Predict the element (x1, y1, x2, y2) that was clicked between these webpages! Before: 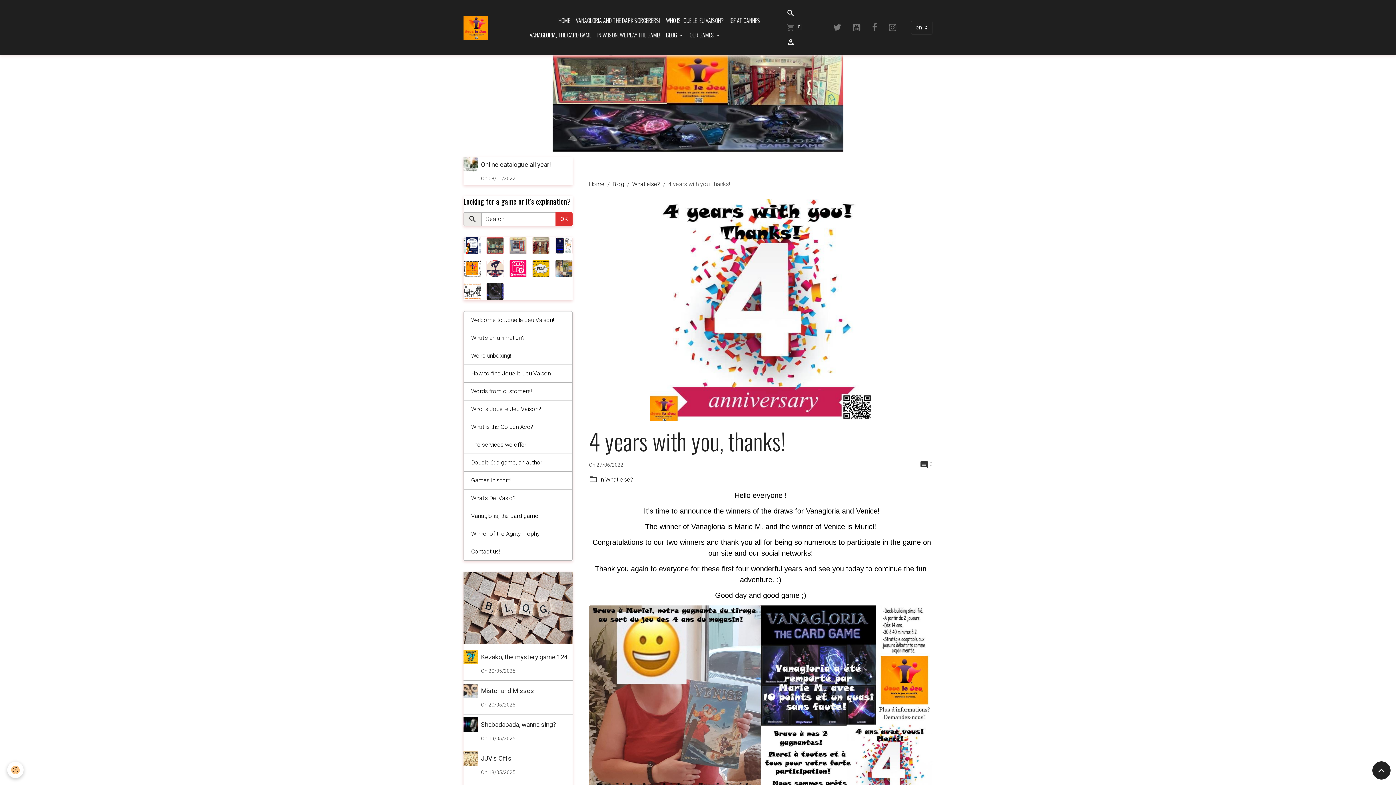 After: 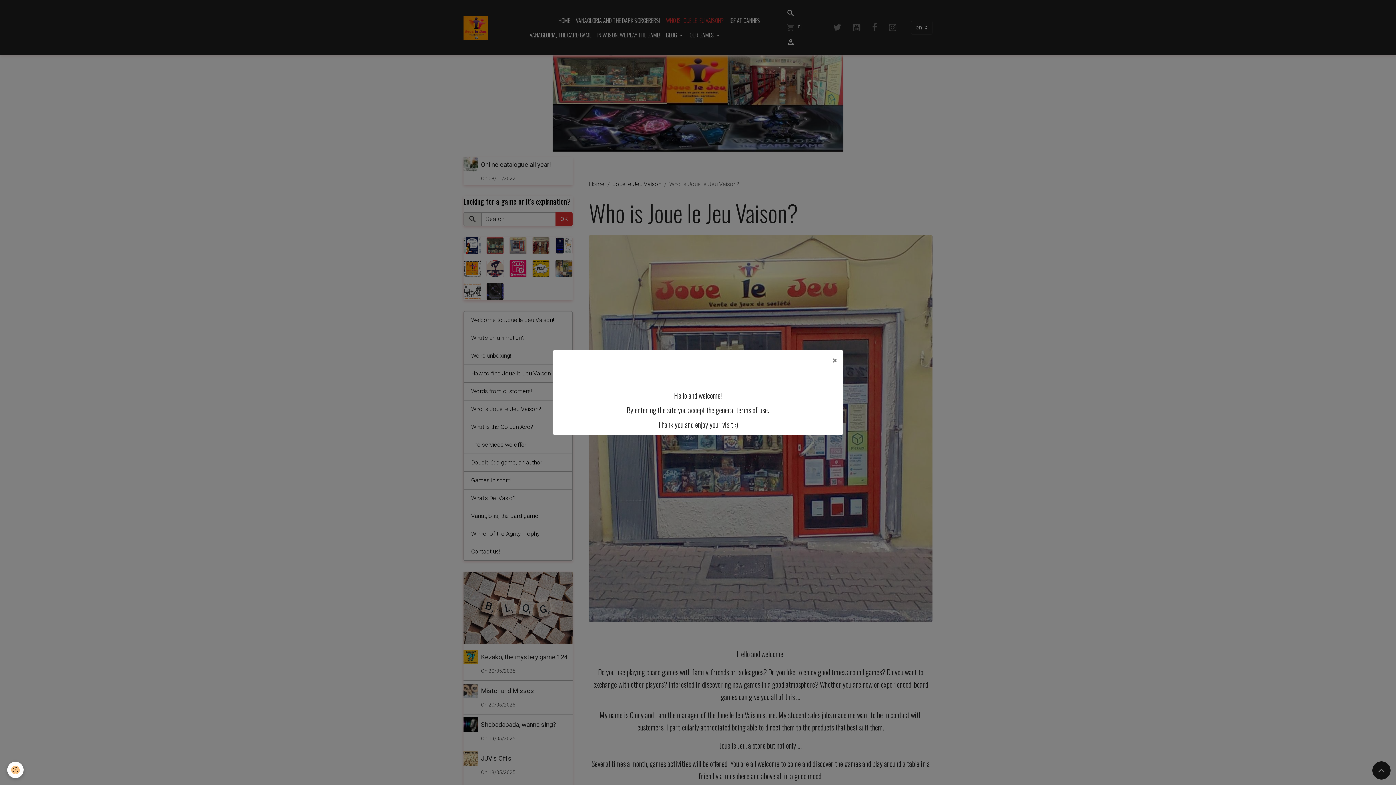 Action: bbox: (663, 13, 726, 27) label: WHO IS JOUE LE JEU VAISON?